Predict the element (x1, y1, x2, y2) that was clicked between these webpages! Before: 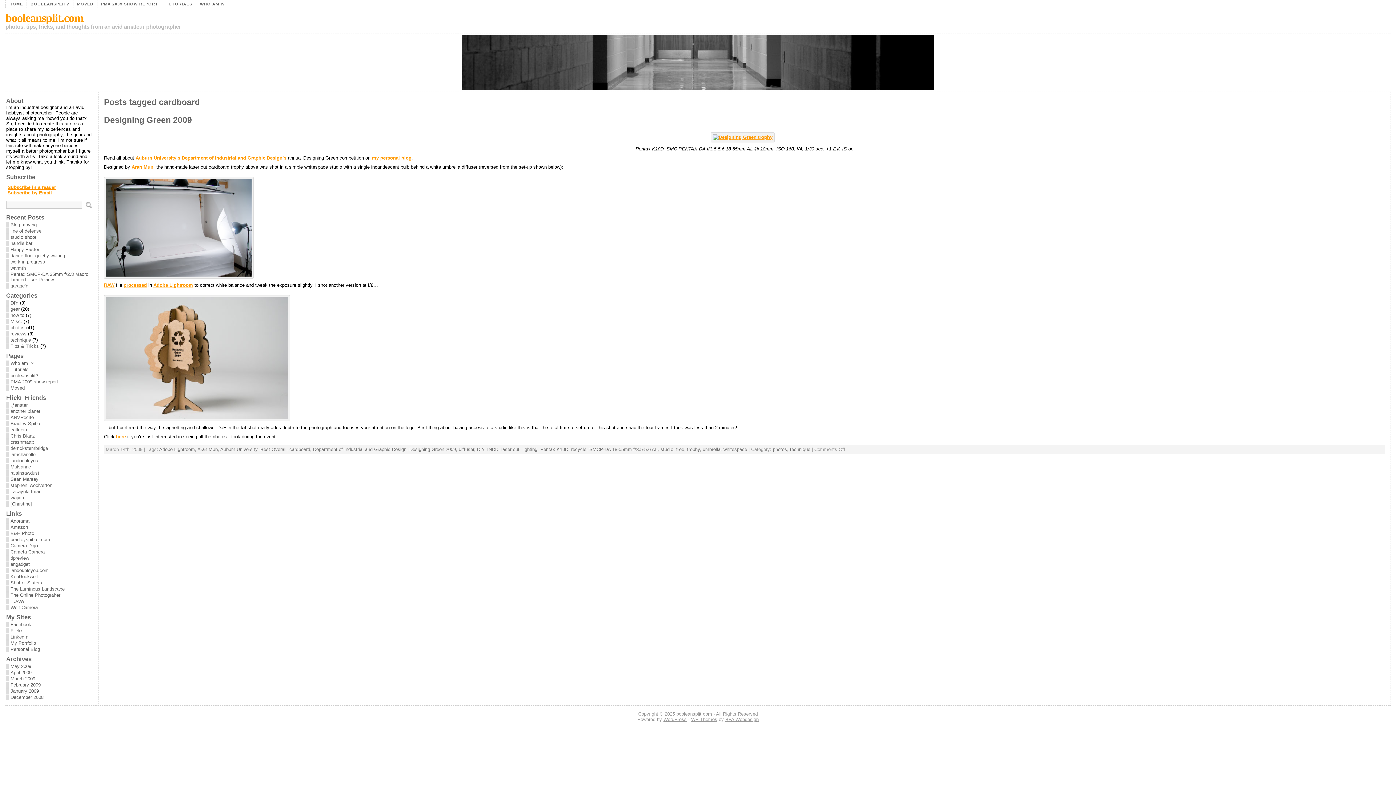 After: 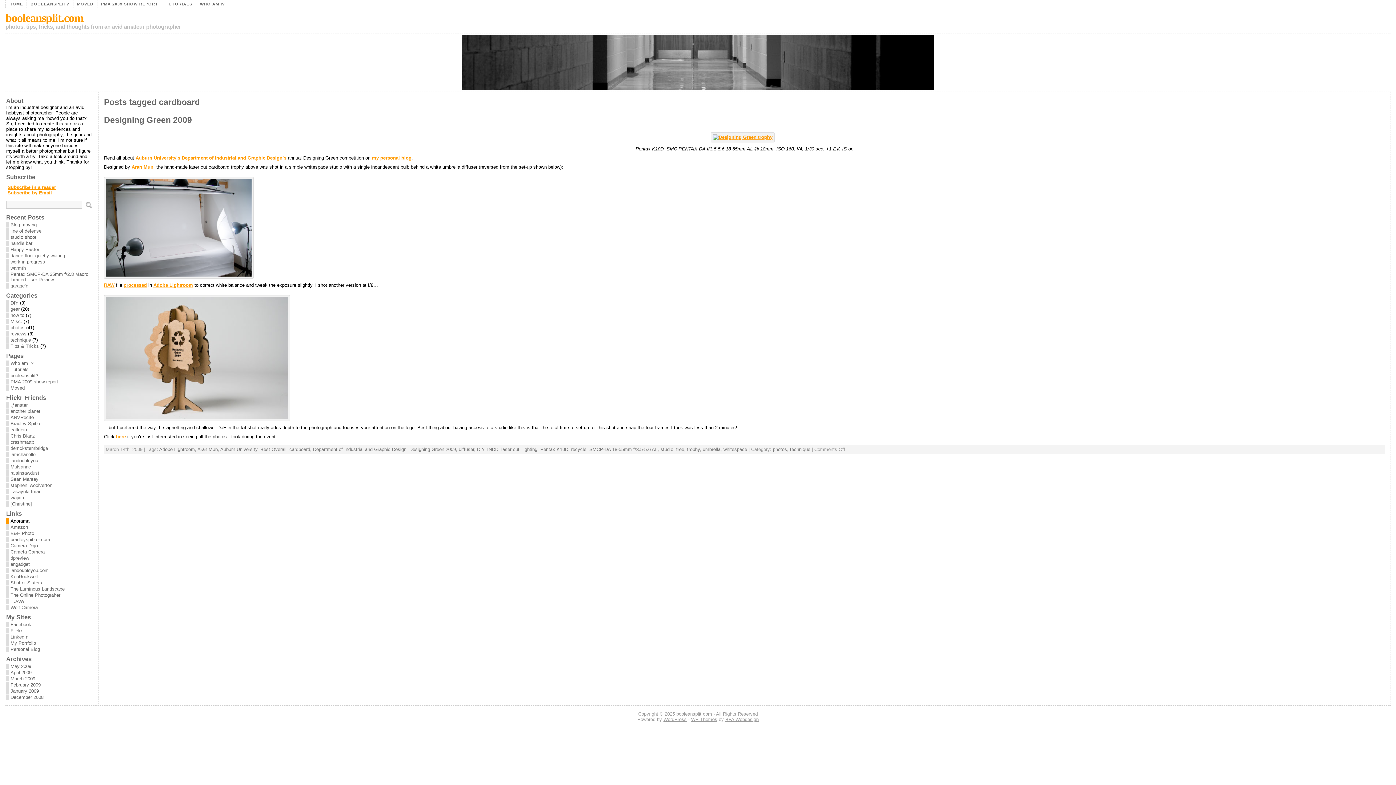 Action: label: Adorama bbox: (6, 518, 29, 524)